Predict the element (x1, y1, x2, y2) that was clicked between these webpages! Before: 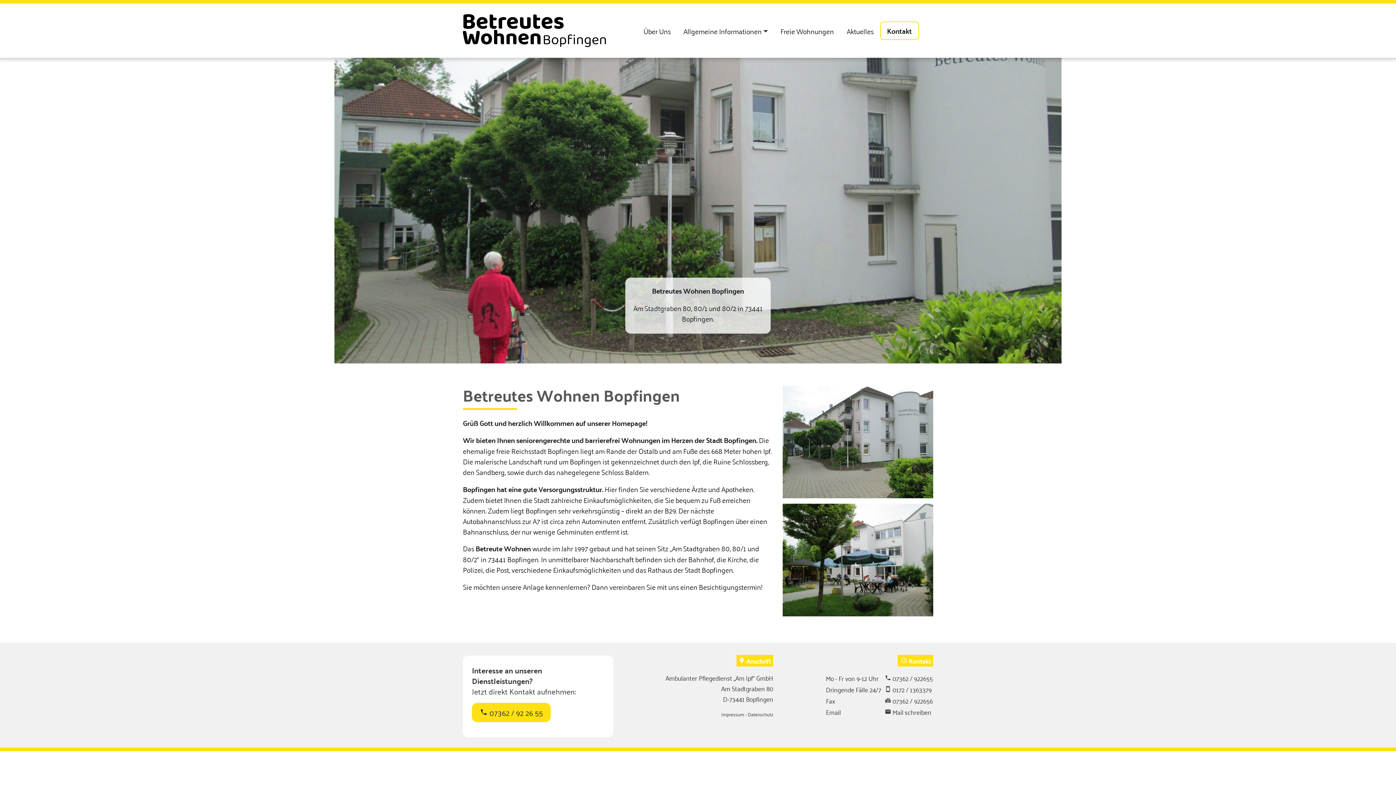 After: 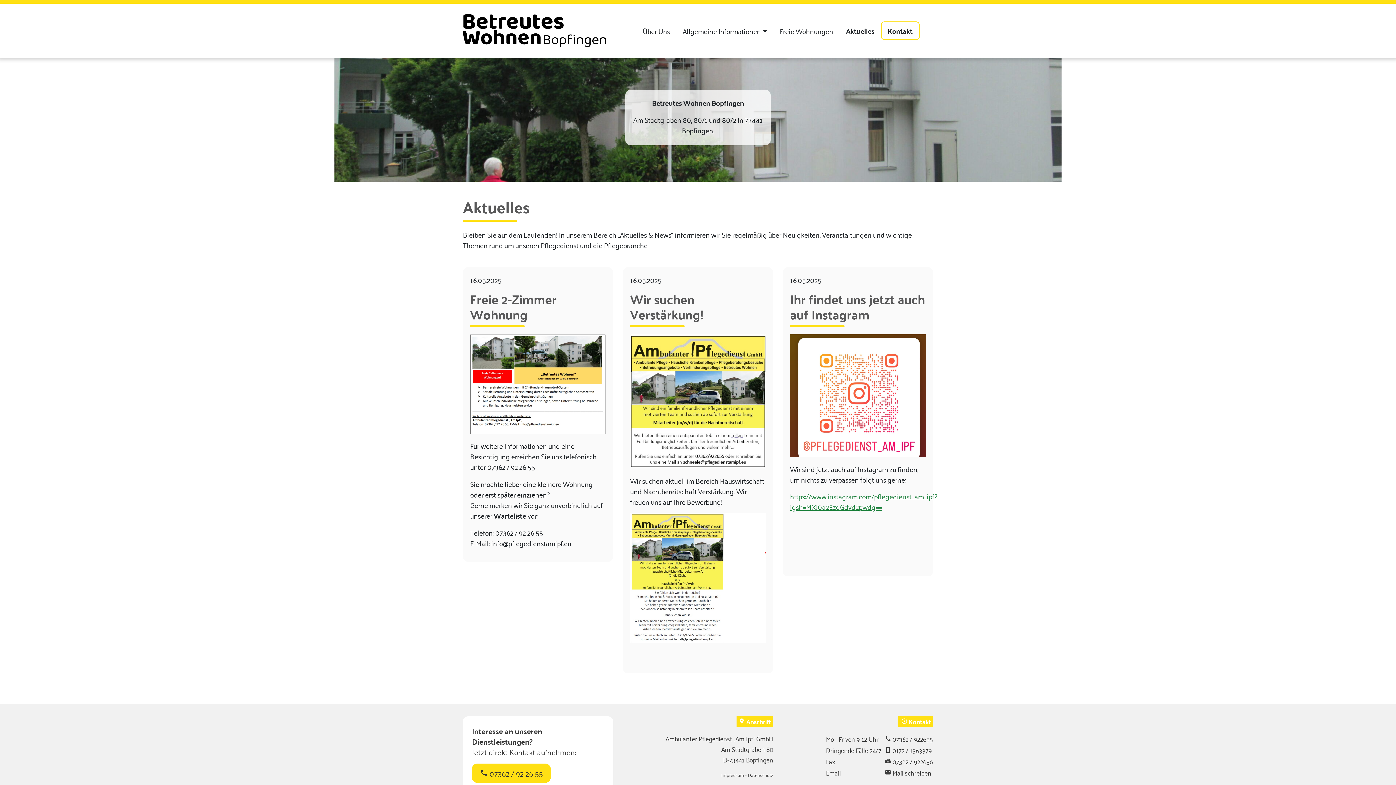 Action: bbox: (840, 22, 880, 39) label: Aktuelles